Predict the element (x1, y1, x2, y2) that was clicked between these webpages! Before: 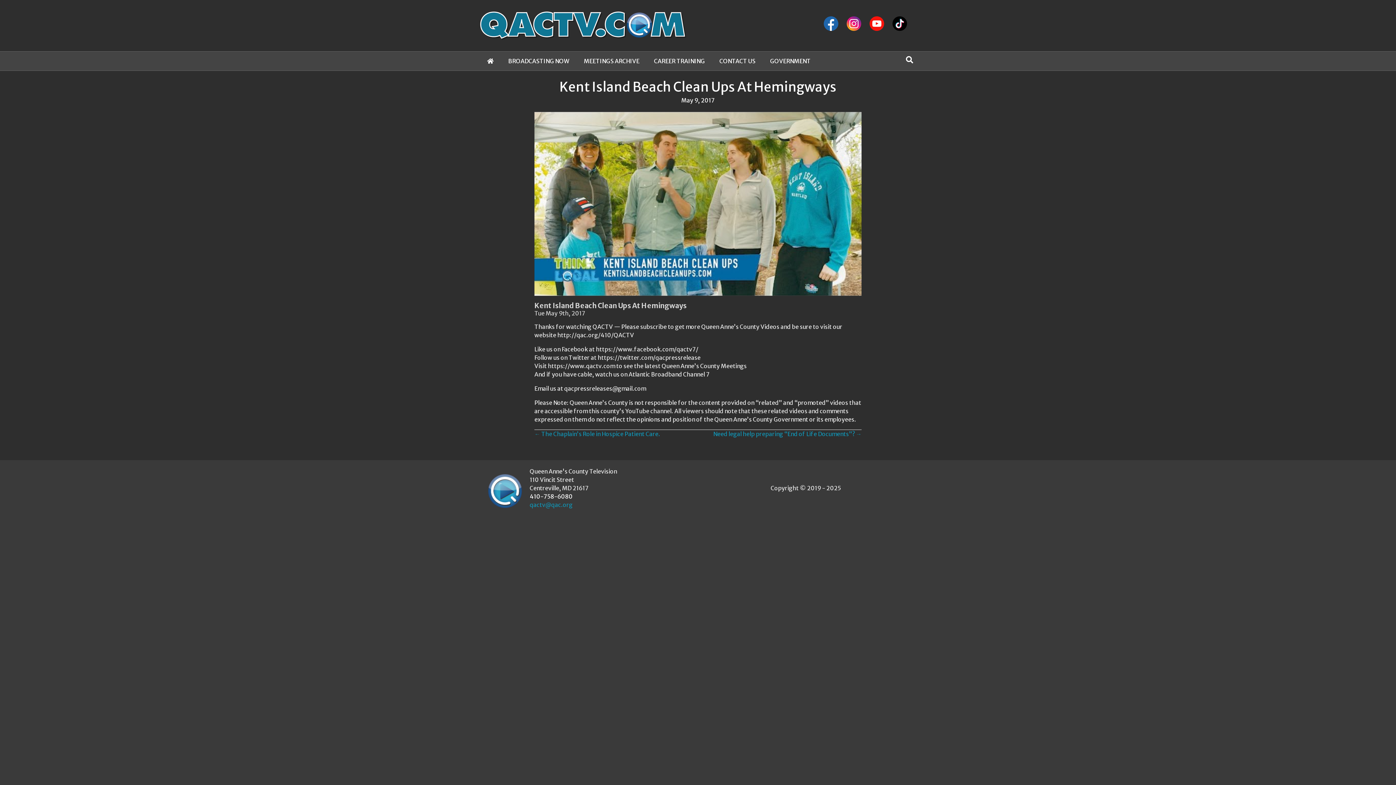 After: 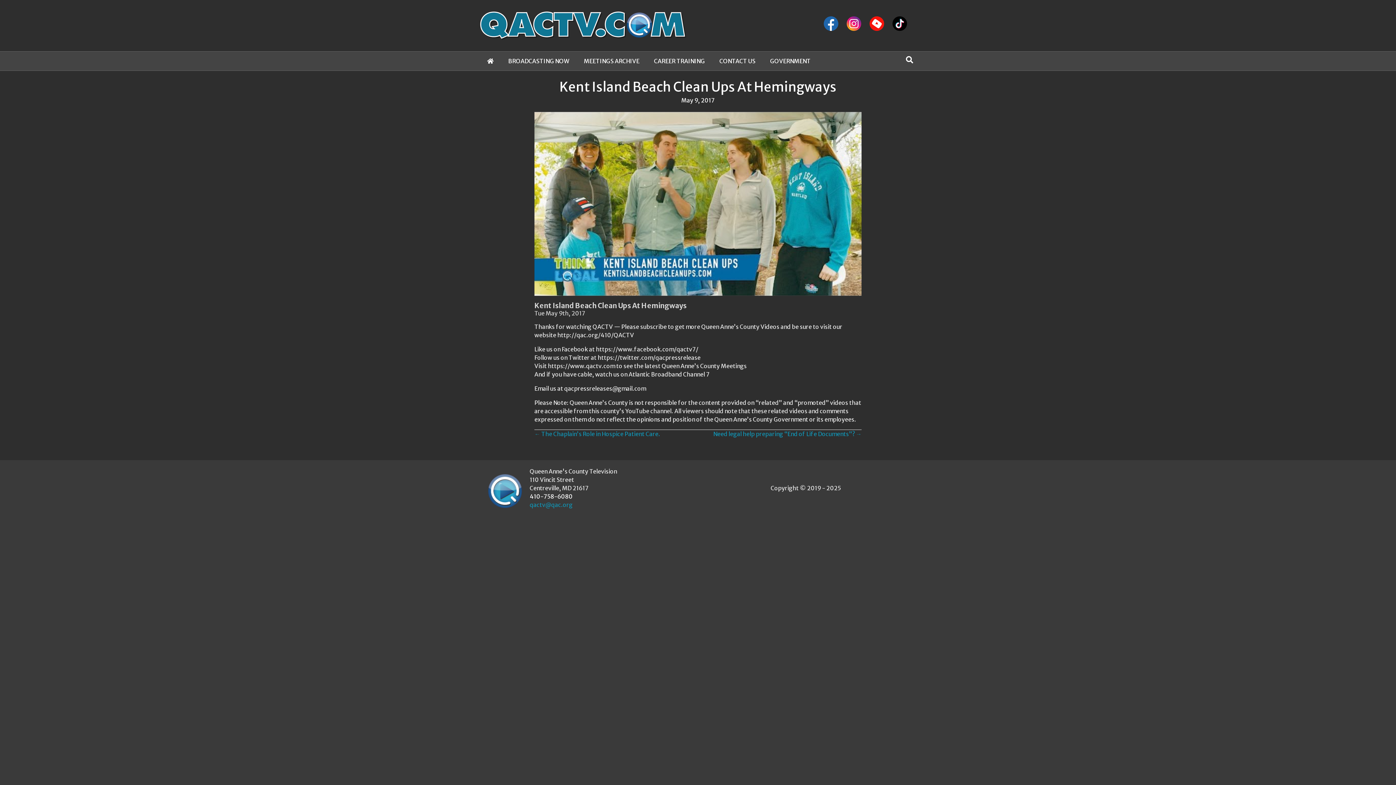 Action: label:   bbox: (866, 19, 889, 26)